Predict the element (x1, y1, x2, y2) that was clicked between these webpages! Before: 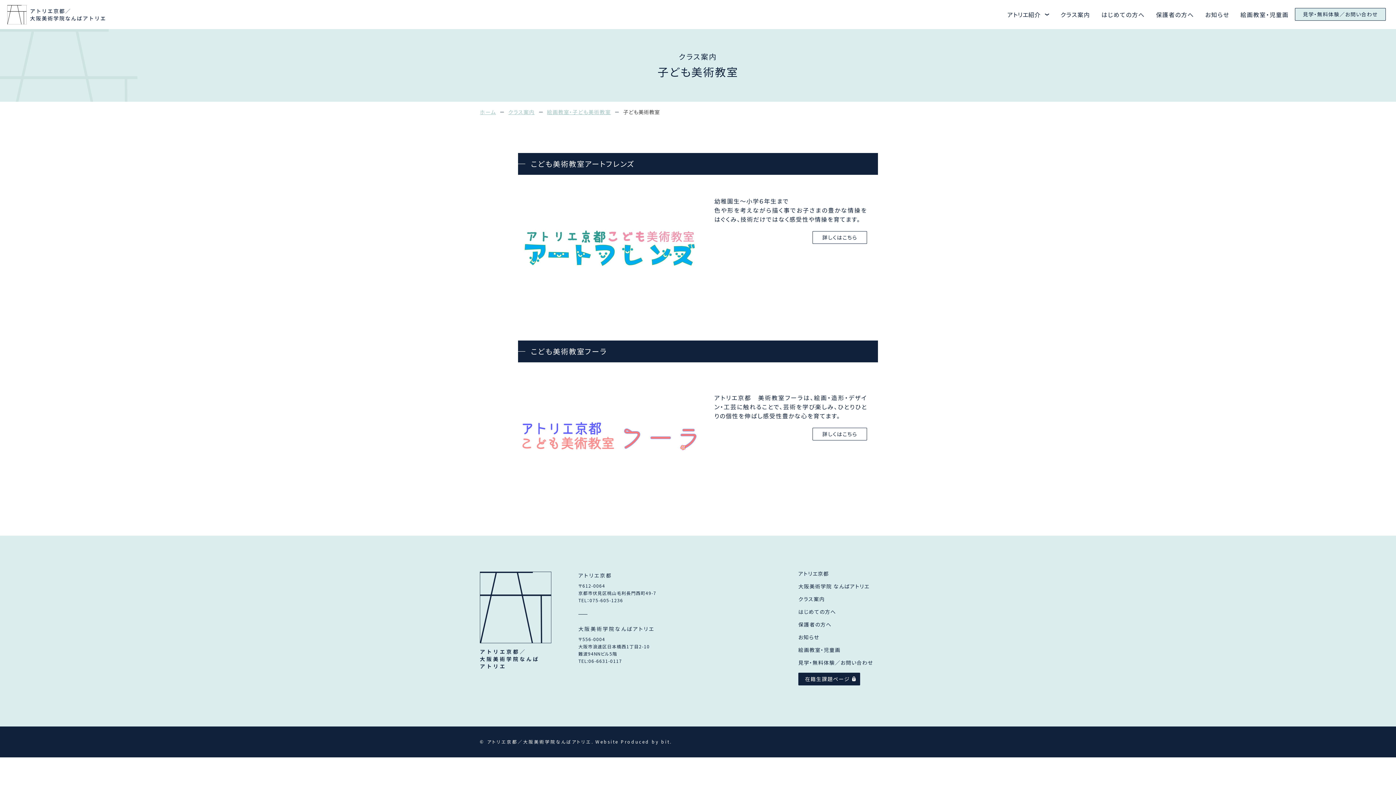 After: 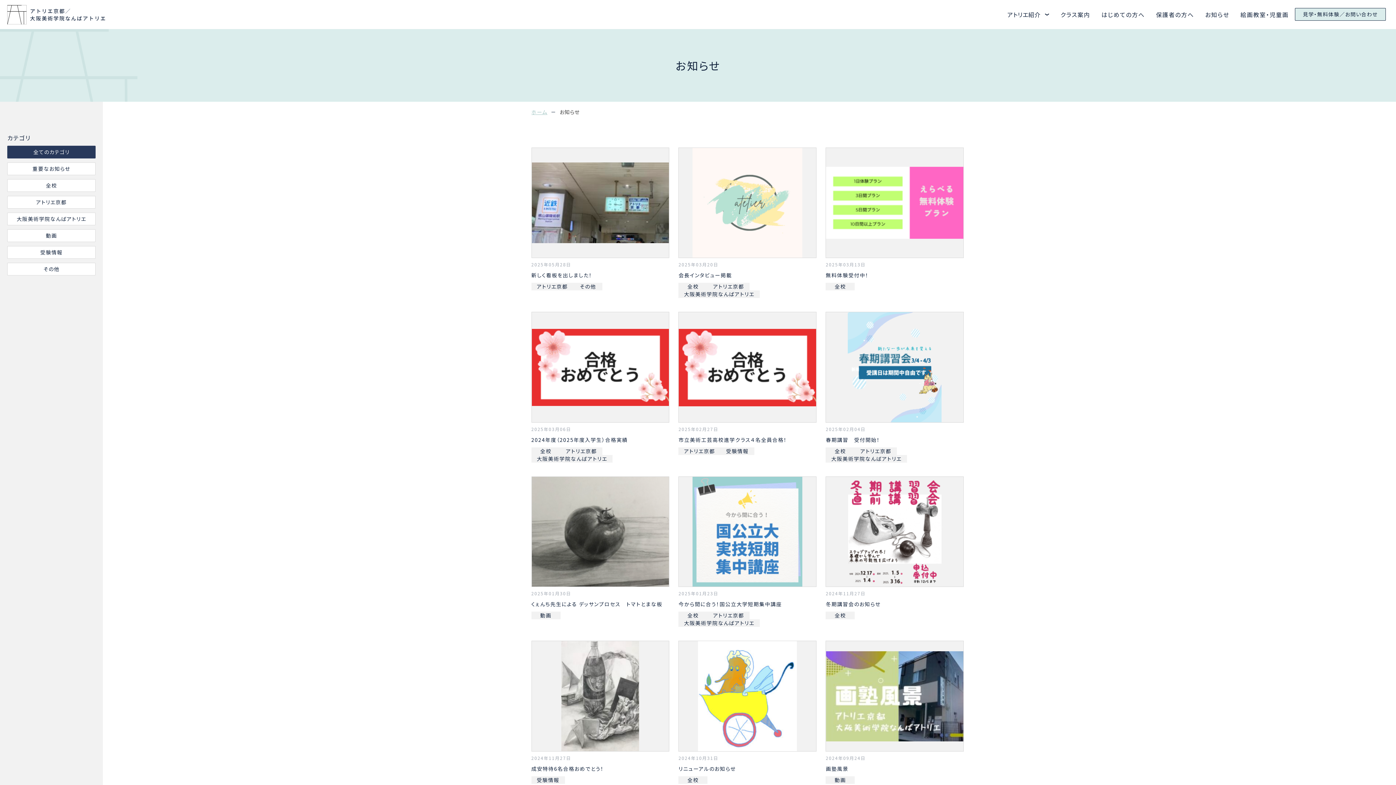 Action: label: お知らせ bbox: (1205, 10, 1229, 18)